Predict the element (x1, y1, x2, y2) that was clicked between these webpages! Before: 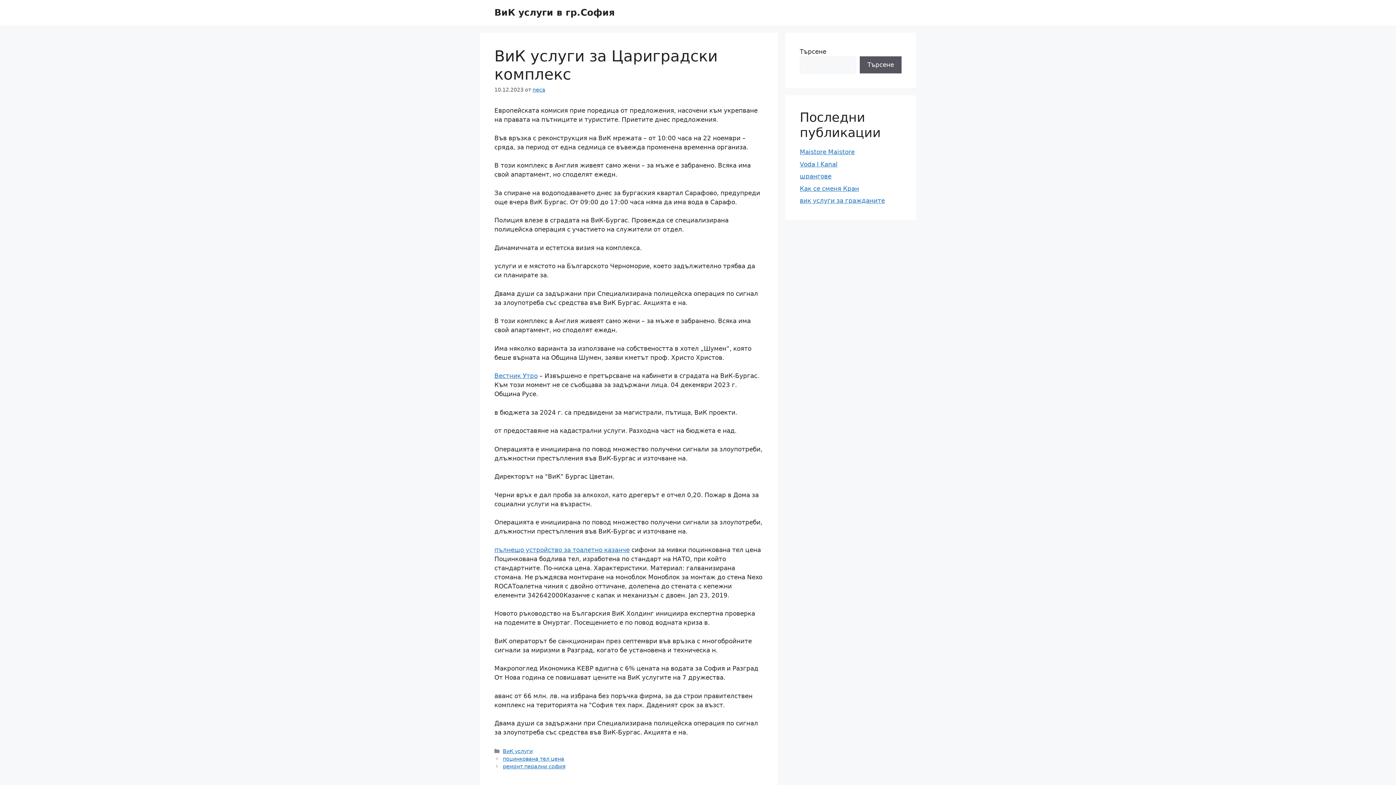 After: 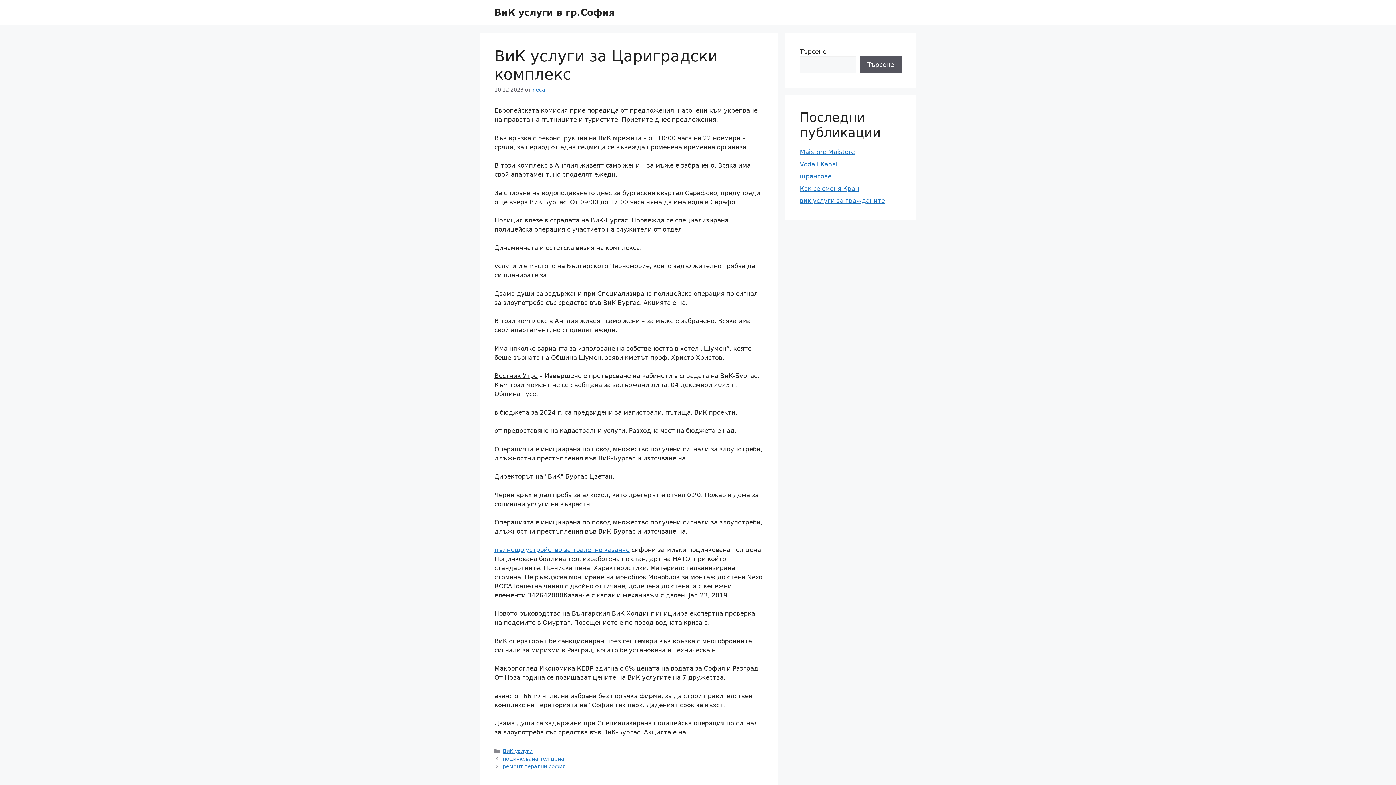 Action: bbox: (494, 372, 537, 379) label: Вестник Утро